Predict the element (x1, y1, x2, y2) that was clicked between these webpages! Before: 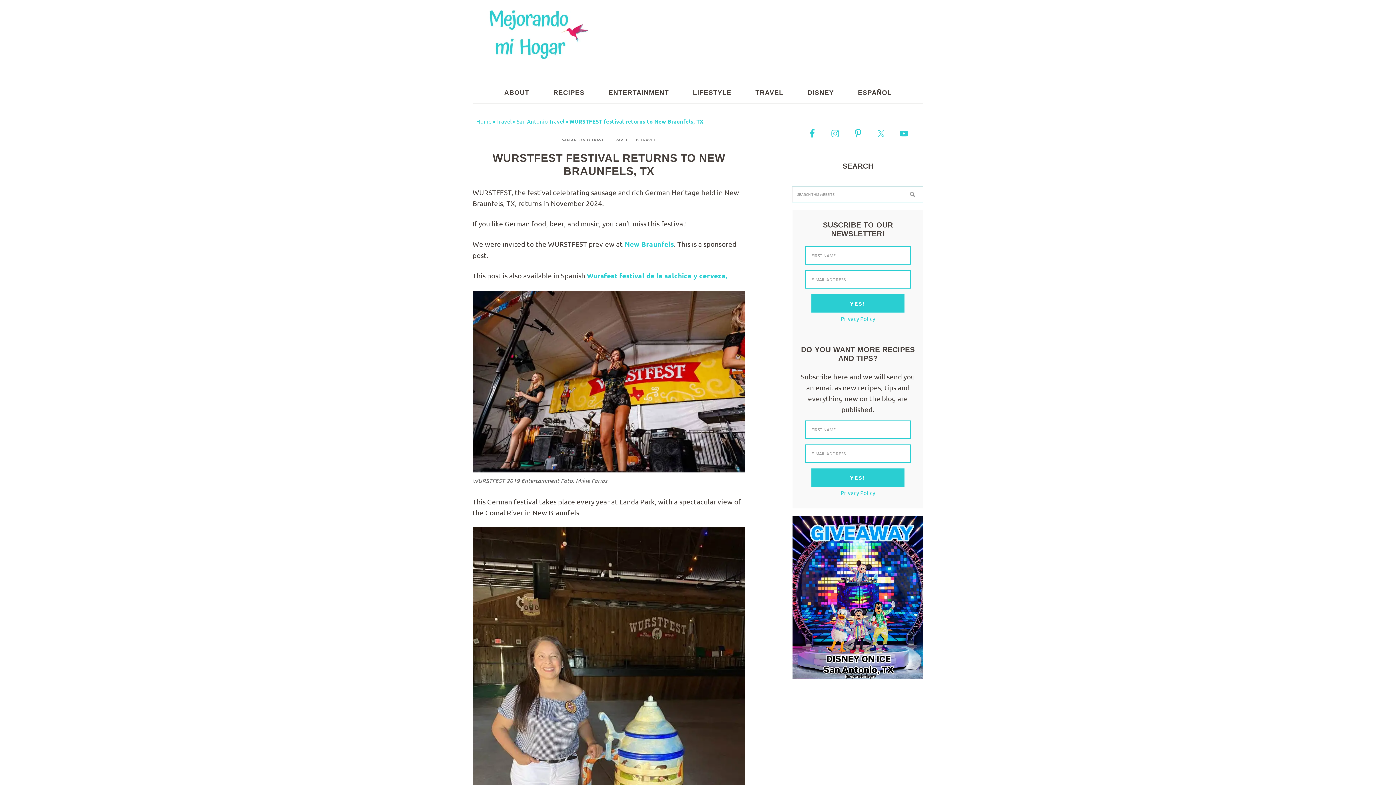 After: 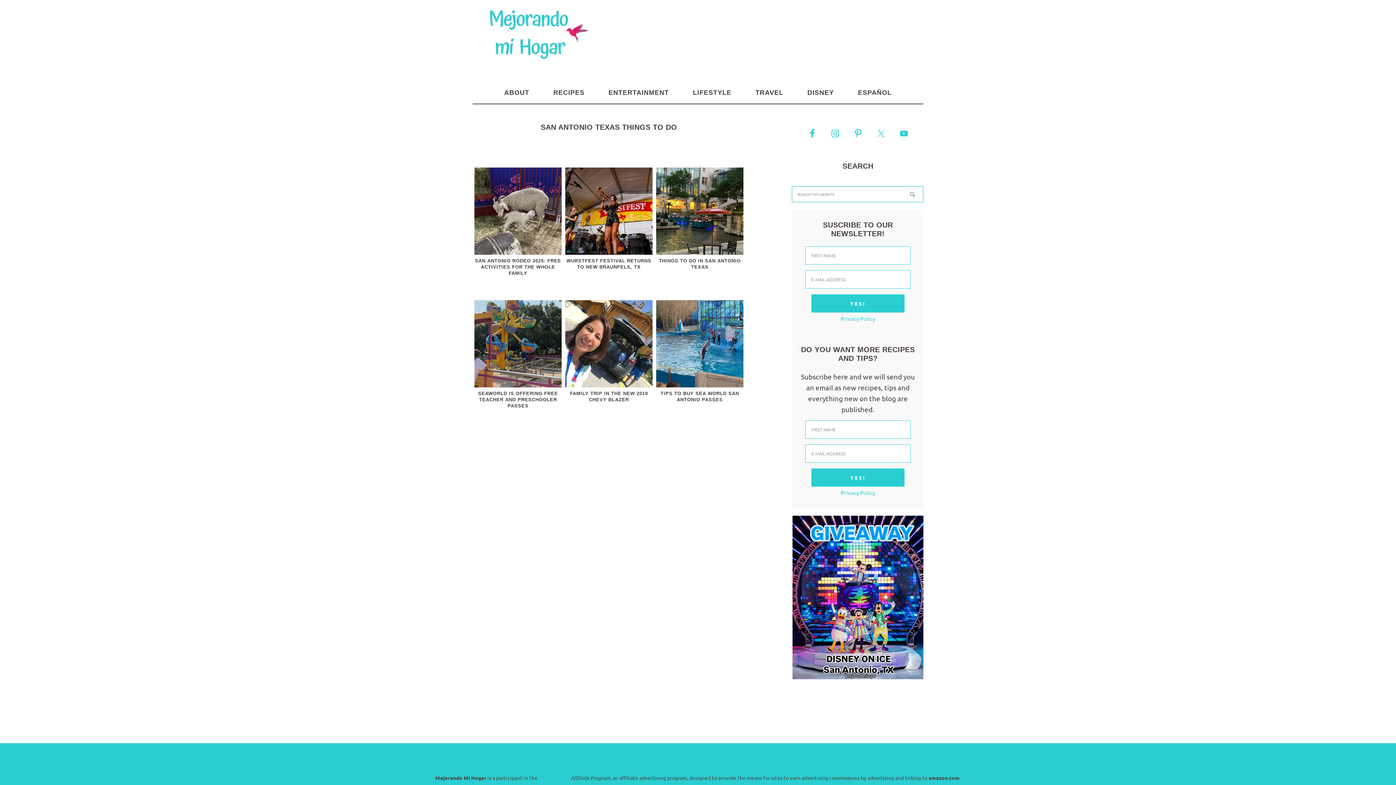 Action: label: San Antonio Travel bbox: (516, 117, 564, 124)